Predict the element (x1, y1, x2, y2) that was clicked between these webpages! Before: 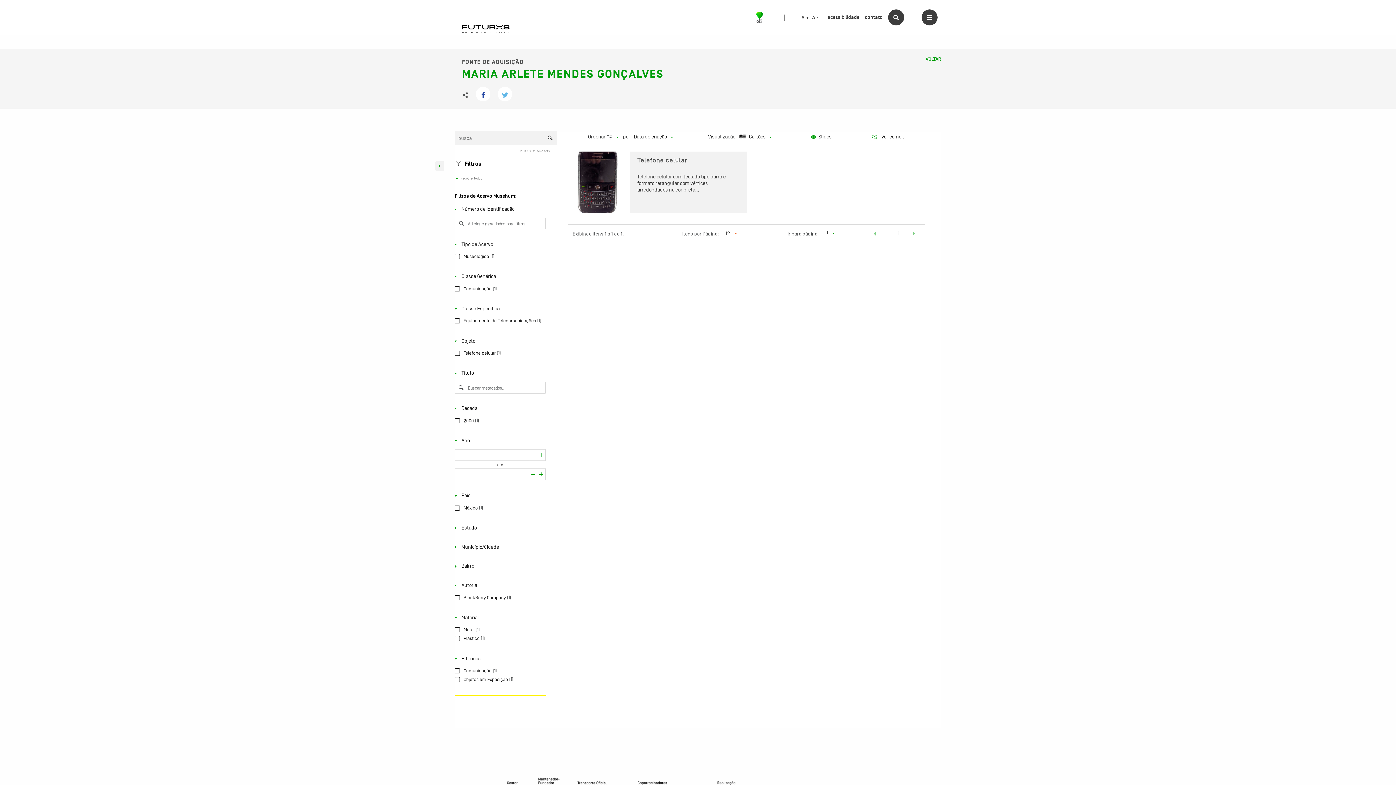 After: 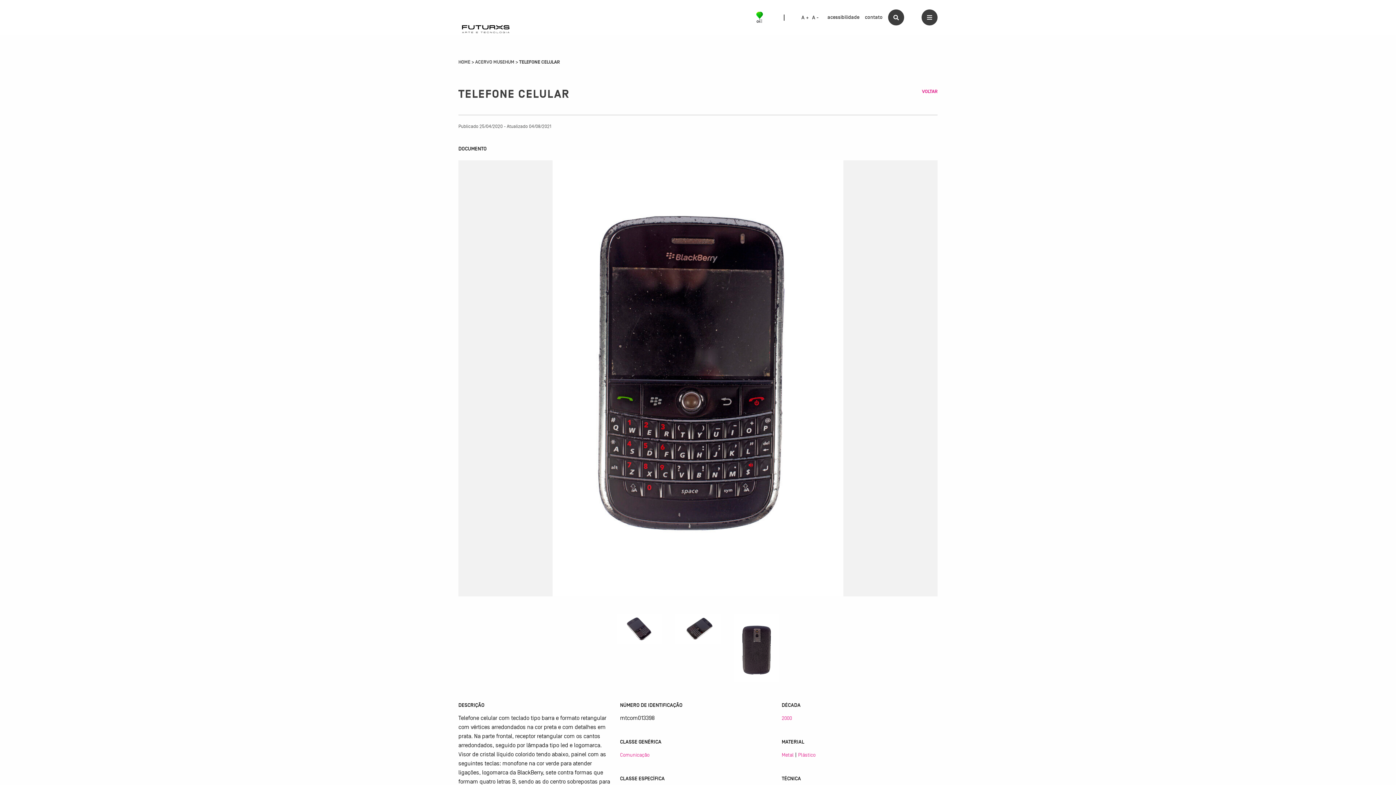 Action: label: Telefone celular bbox: (630, 151, 746, 169)